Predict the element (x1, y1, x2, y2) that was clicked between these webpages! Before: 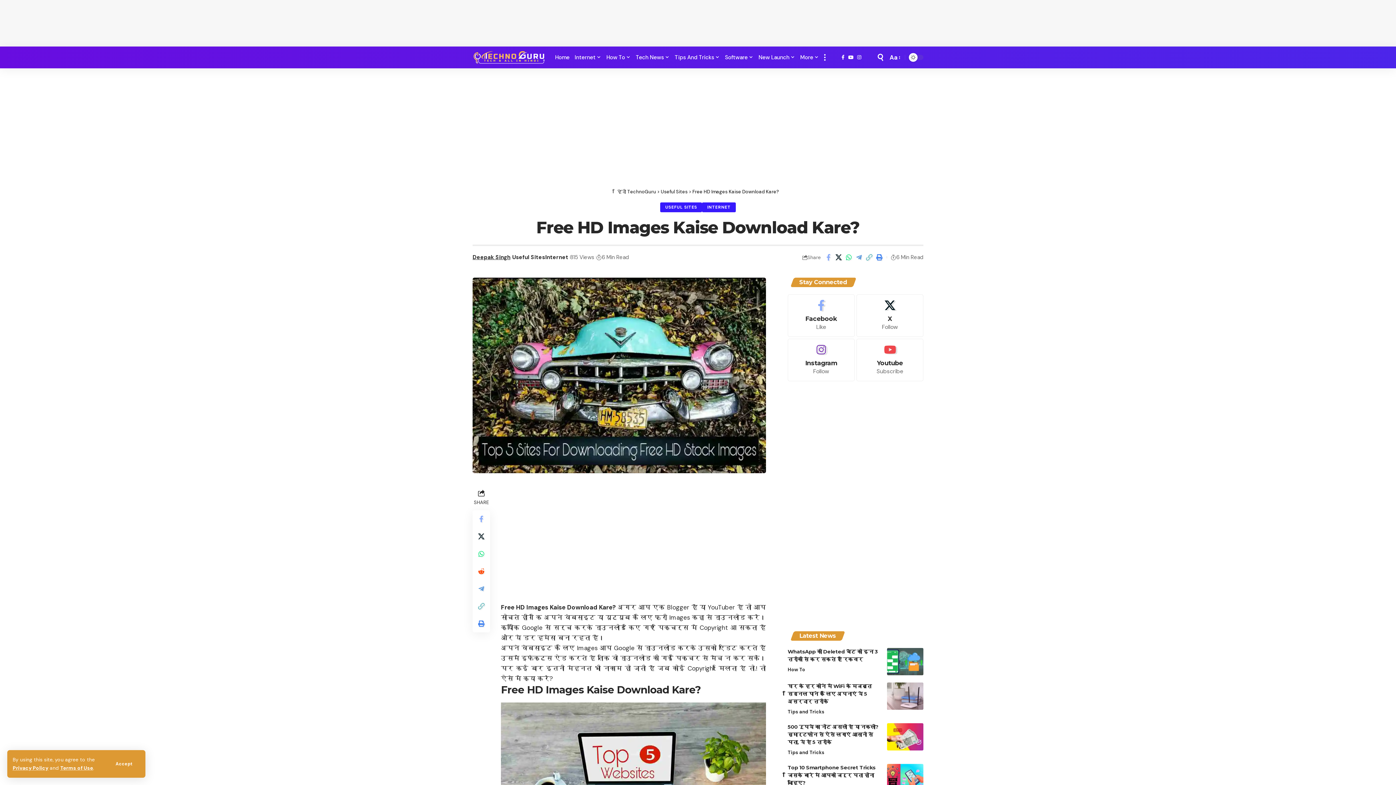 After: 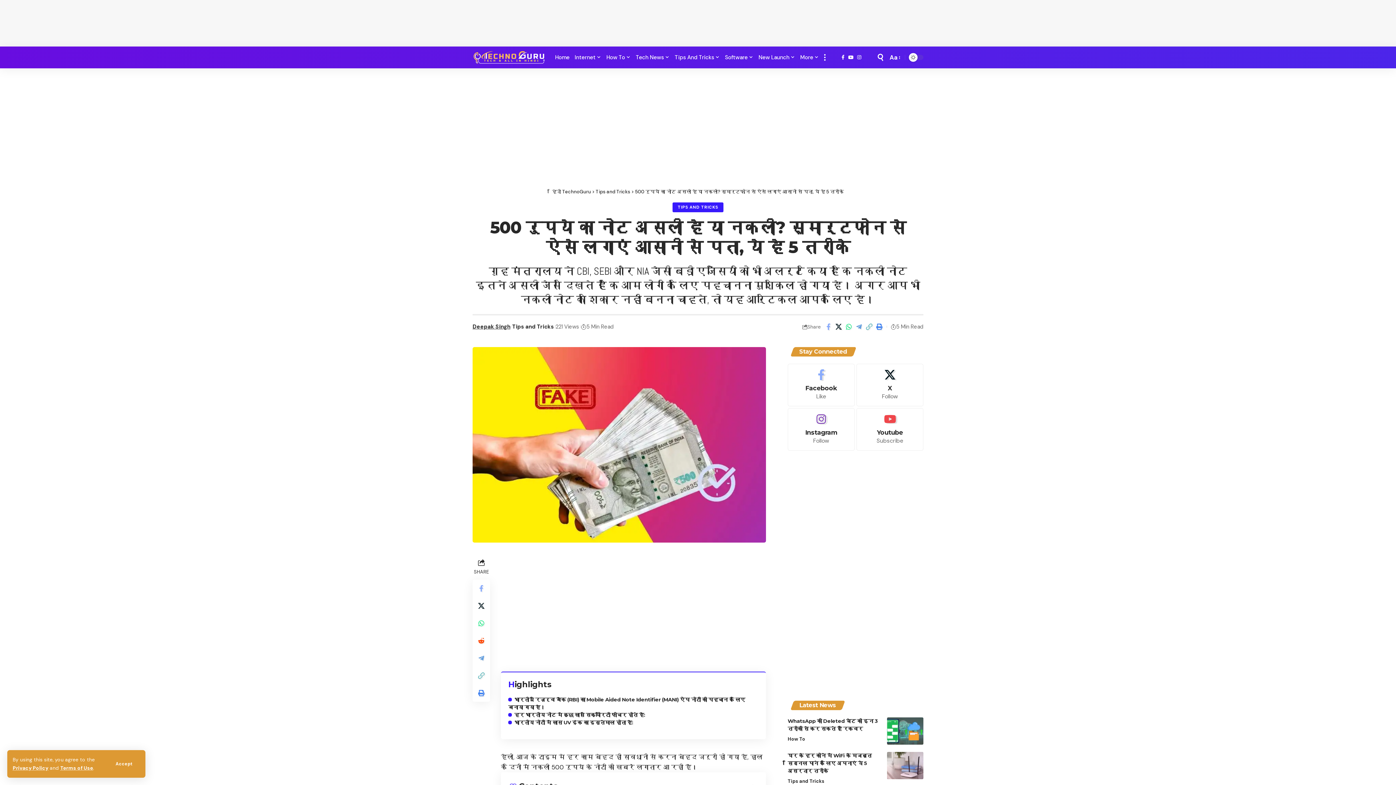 Action: bbox: (787, 724, 878, 745) label: 500 रुपये का नोट असली है या नकली? स्मार्टफोन से ऐसे लगाएं आसानी से पता, ये है 5 तरीके